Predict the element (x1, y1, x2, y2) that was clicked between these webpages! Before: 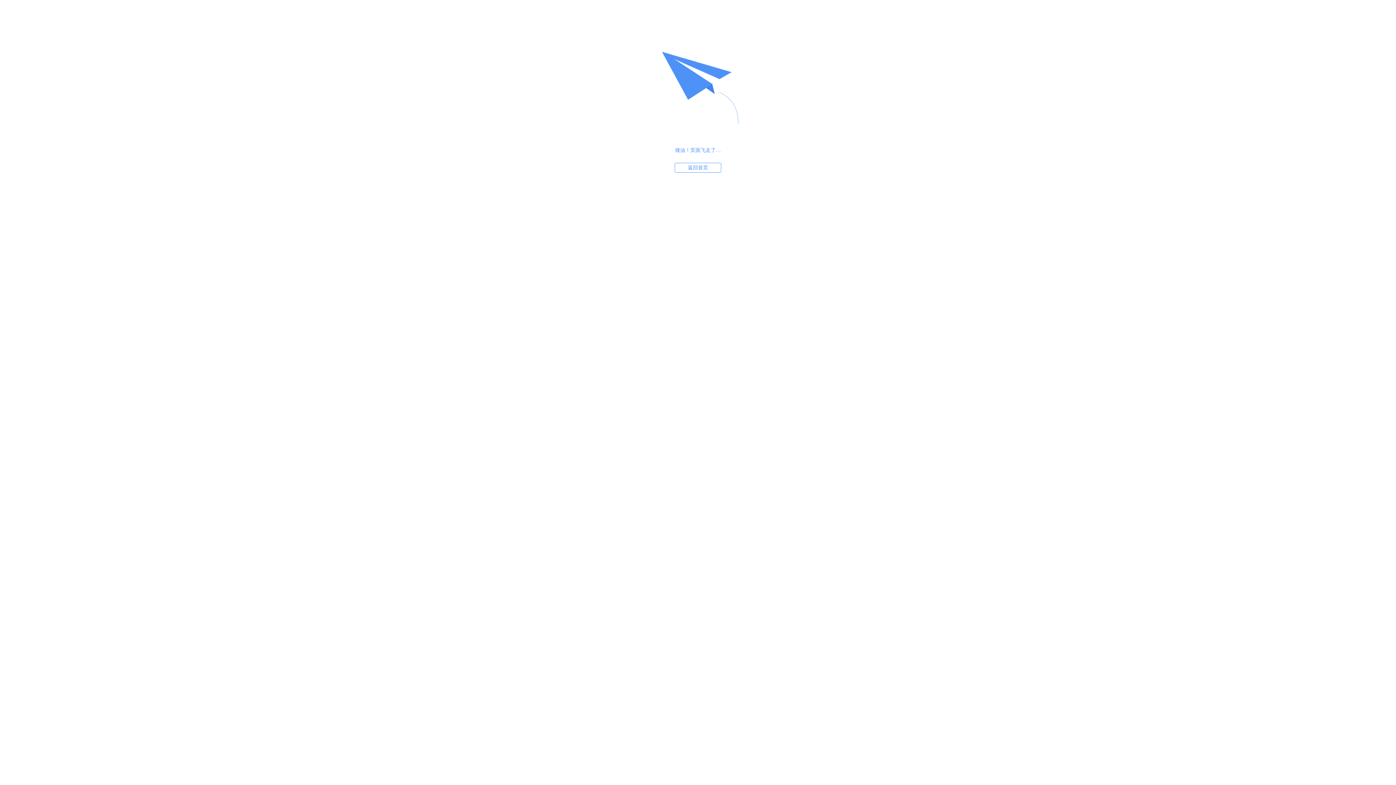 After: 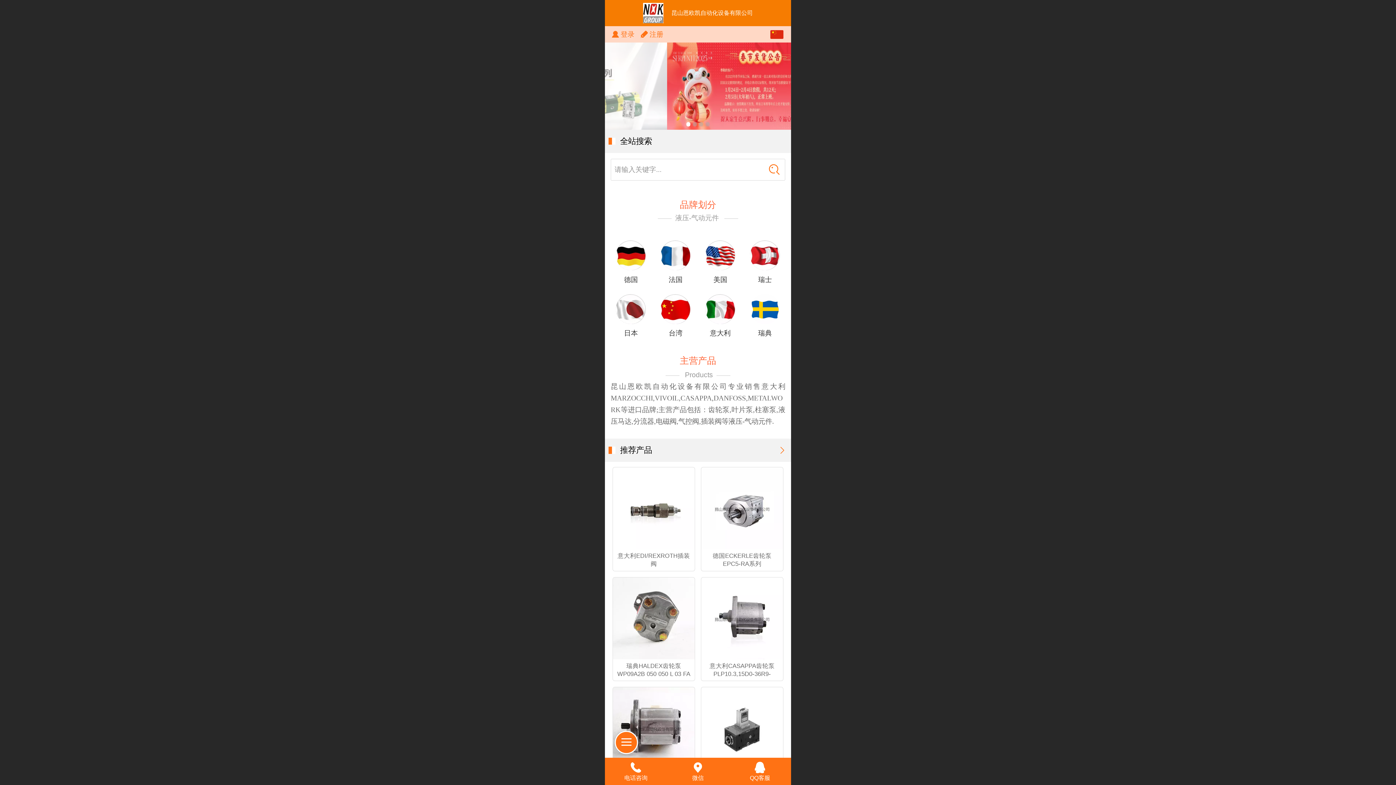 Action: label: 返回首页 bbox: (674, 162, 721, 172)